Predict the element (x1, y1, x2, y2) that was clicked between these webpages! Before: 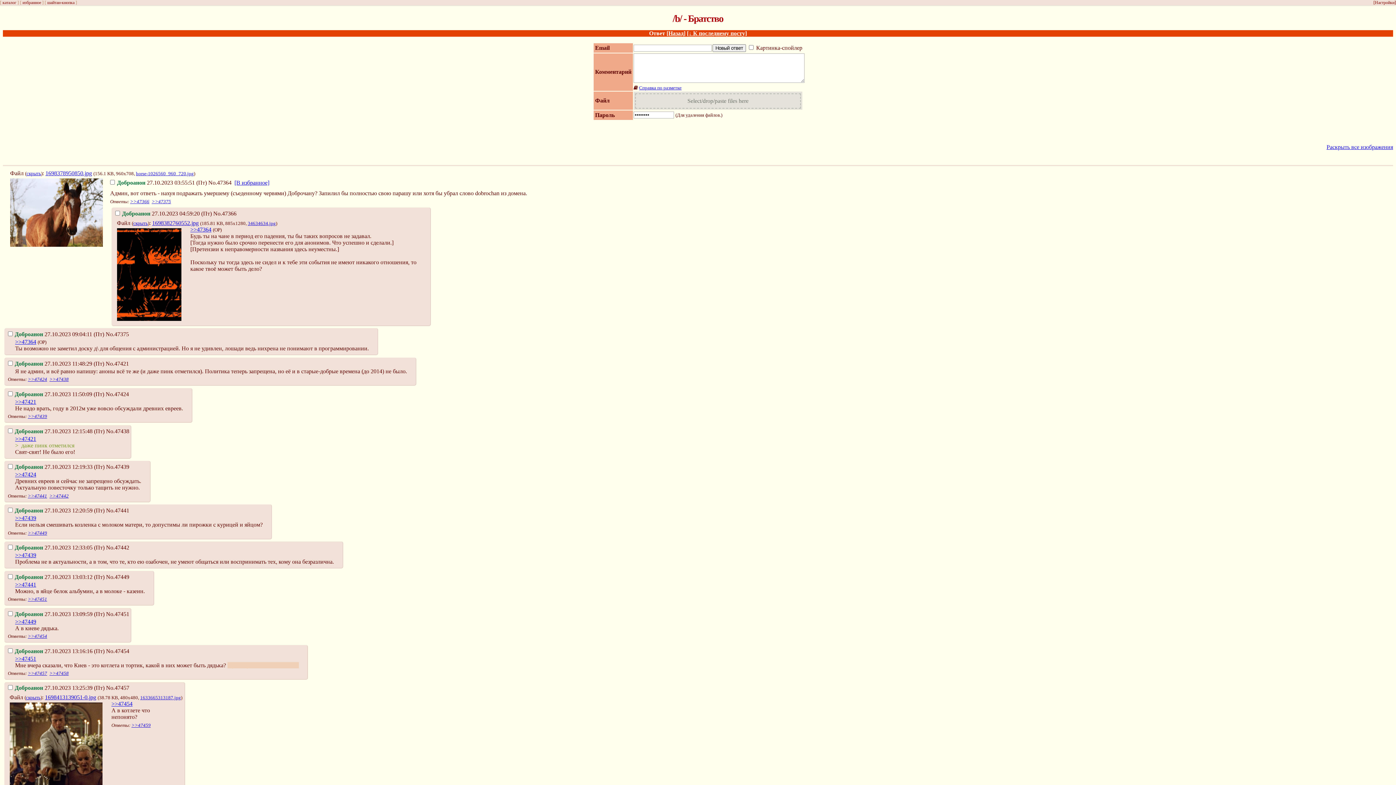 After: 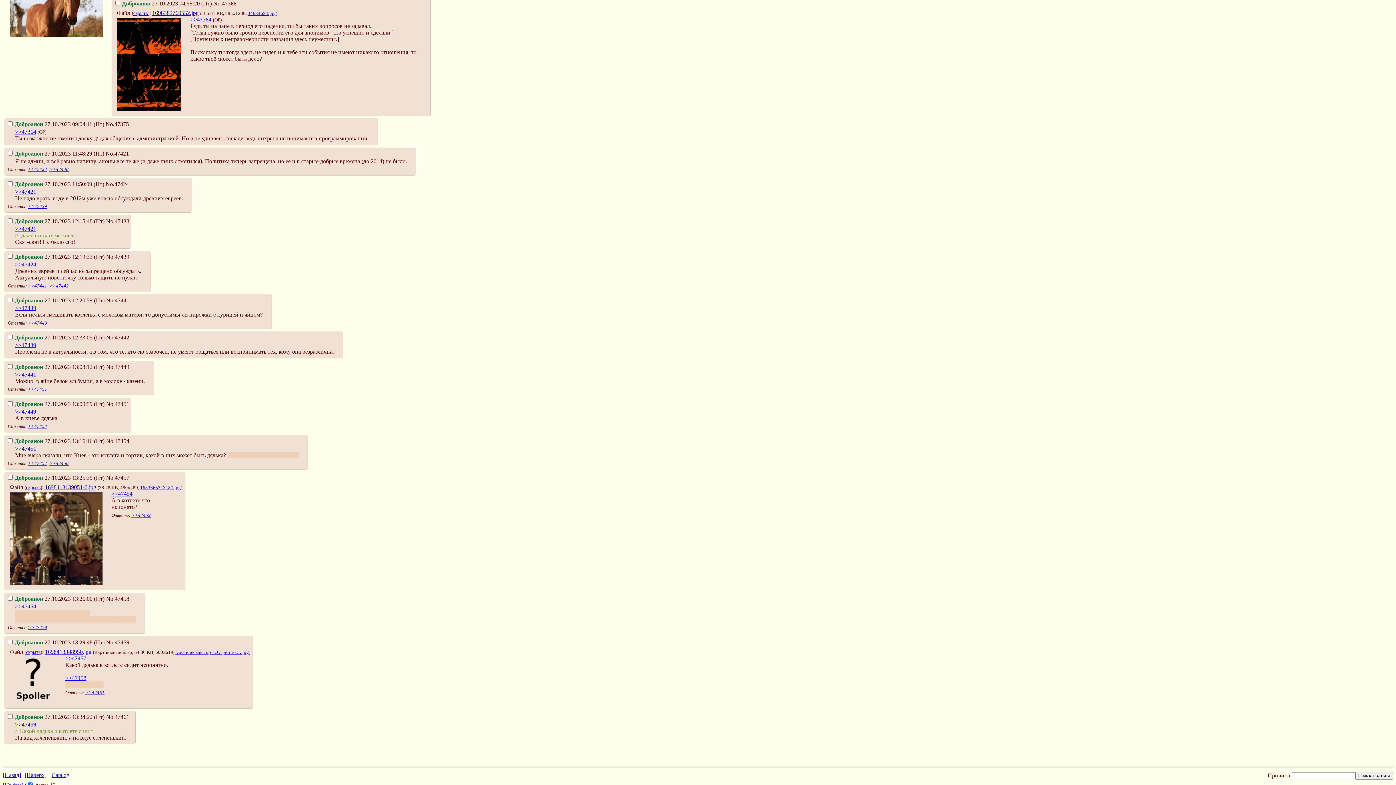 Action: bbox: (130, 199, 149, 204) label: >>47366